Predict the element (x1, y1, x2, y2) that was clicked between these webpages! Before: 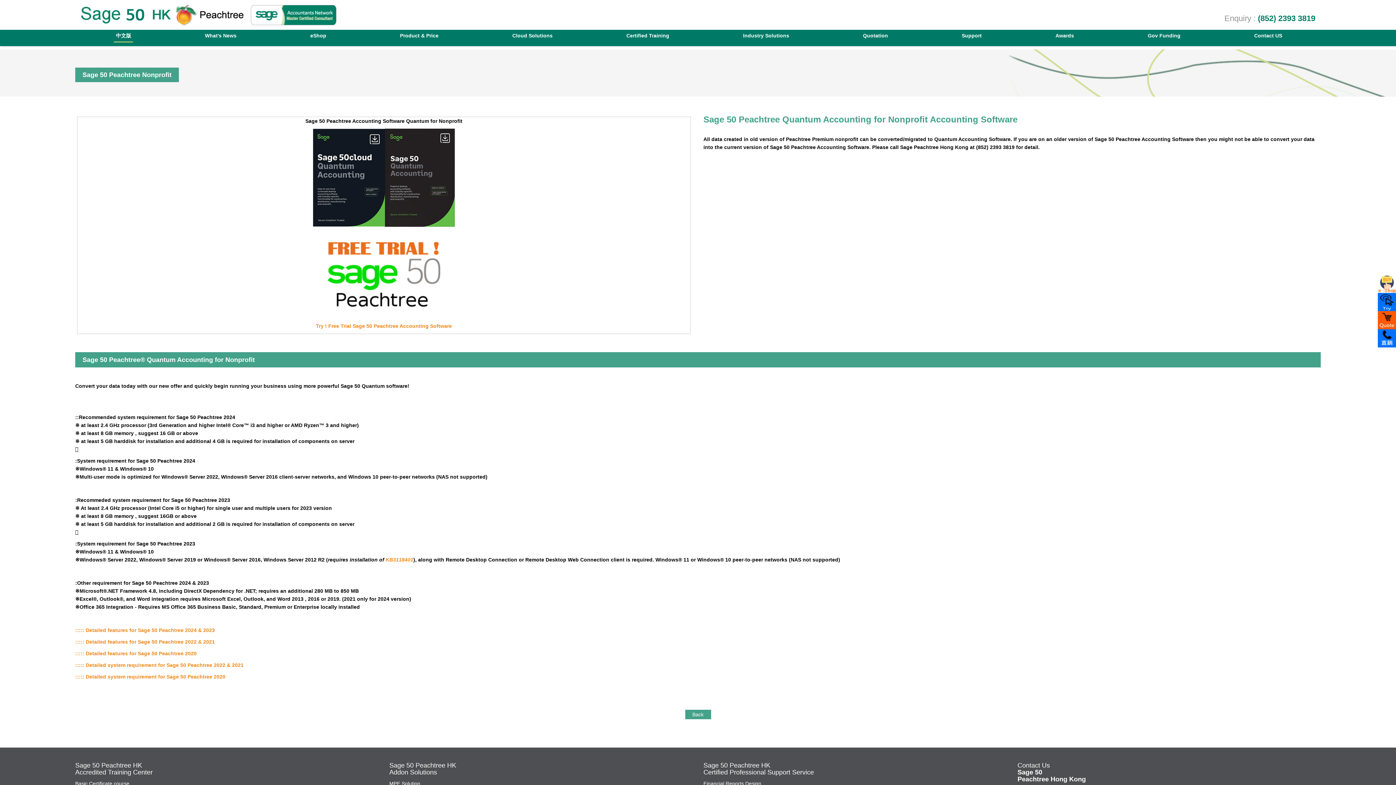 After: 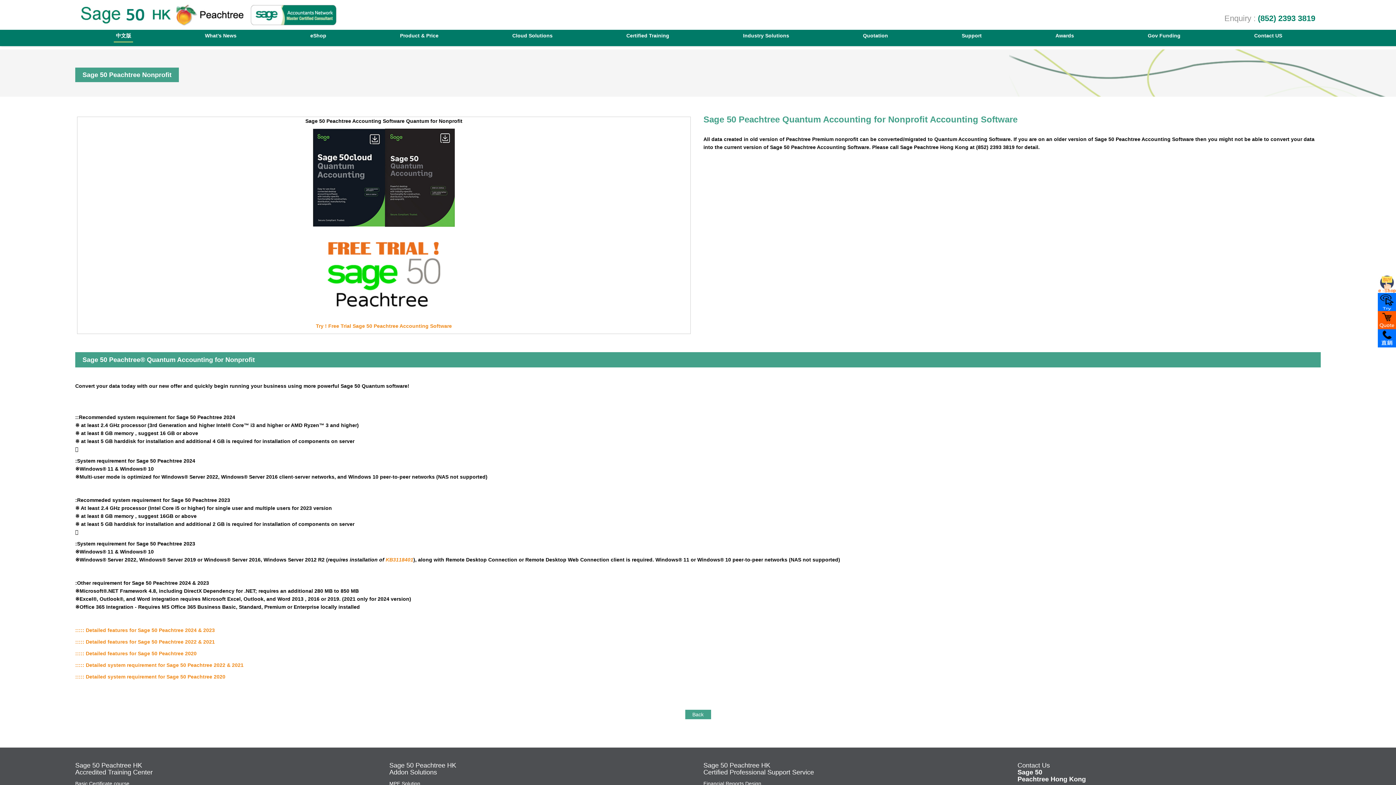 Action: bbox: (1252, 29, 1282, 41) label: Contact US